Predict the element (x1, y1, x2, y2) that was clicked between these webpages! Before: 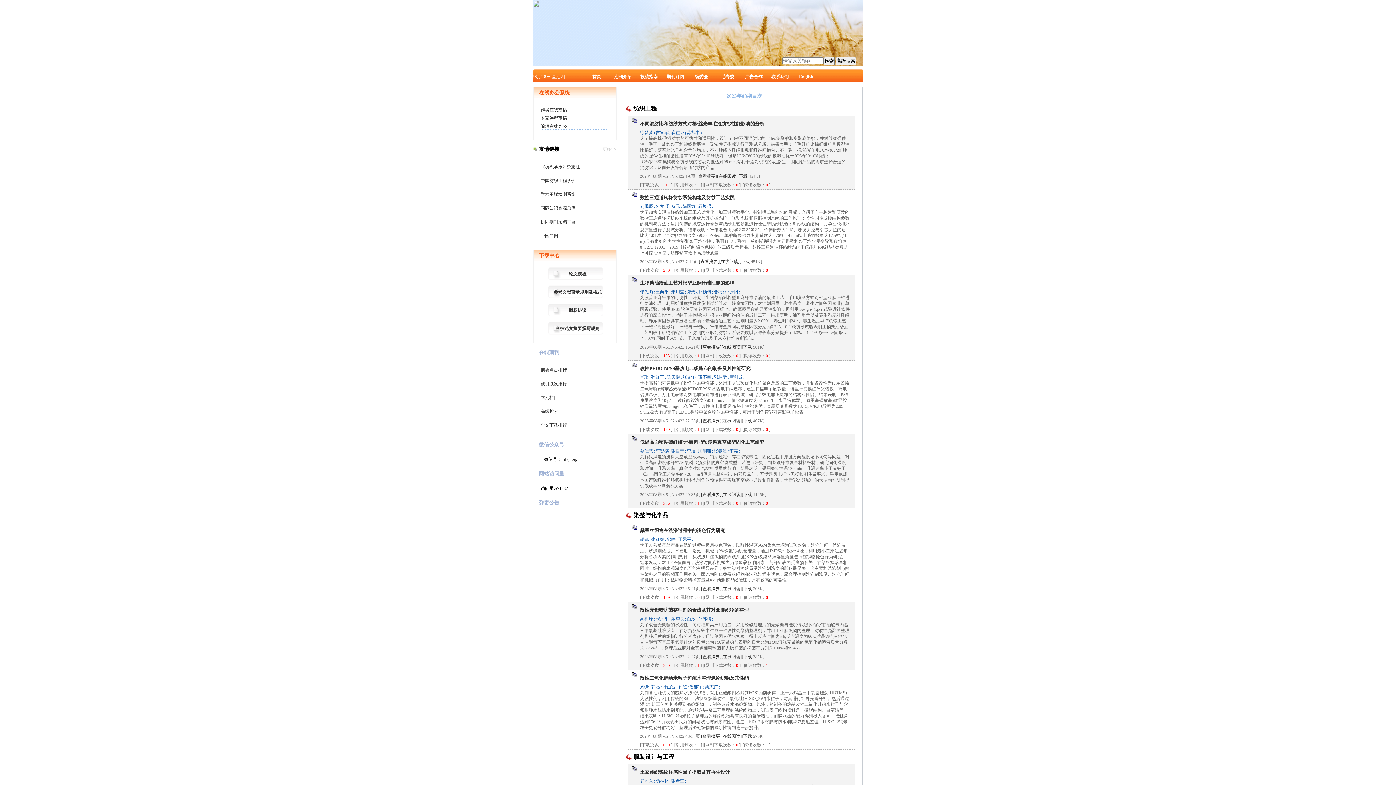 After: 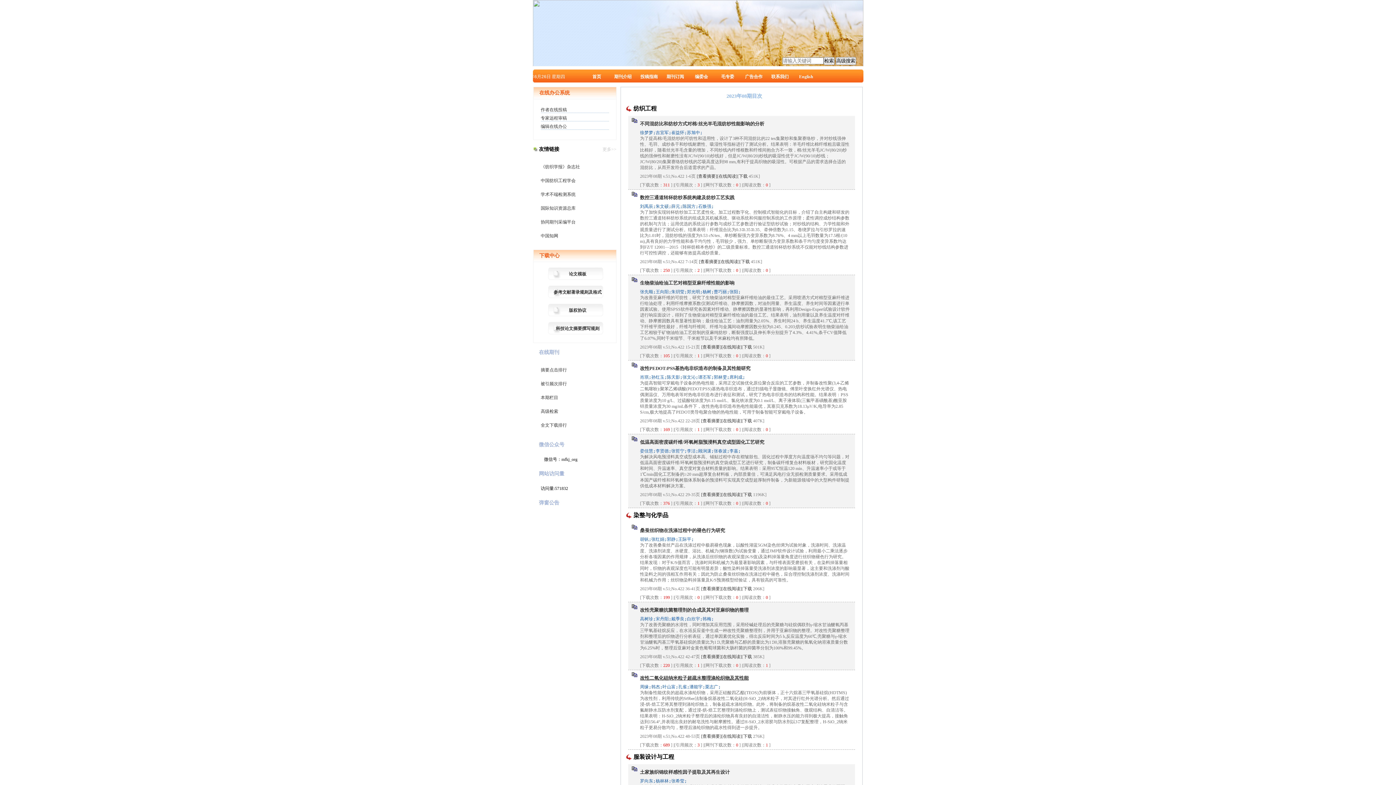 Action: label: 改性二氧化硅纳米粒子超疏水整理涤纶织物及其性能 bbox: (640, 675, 748, 681)